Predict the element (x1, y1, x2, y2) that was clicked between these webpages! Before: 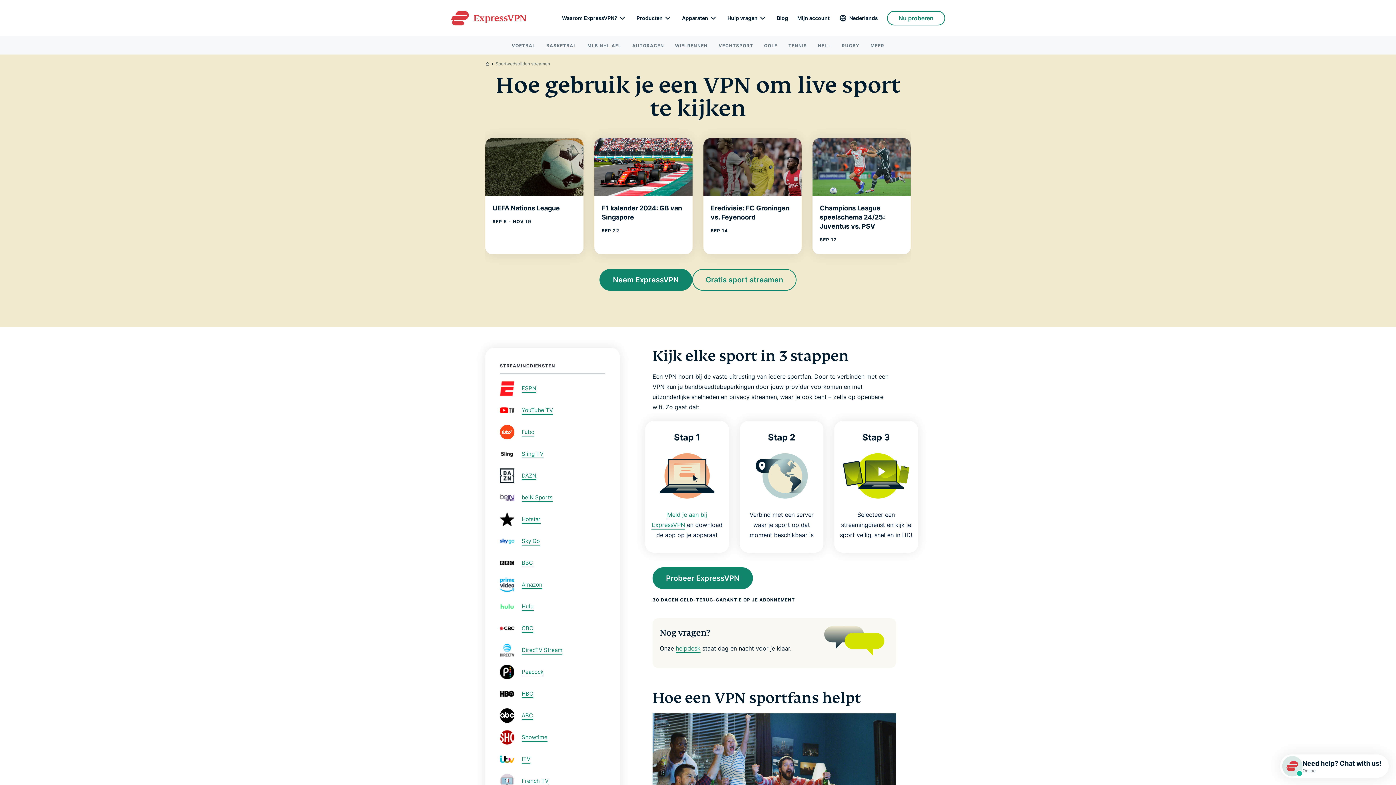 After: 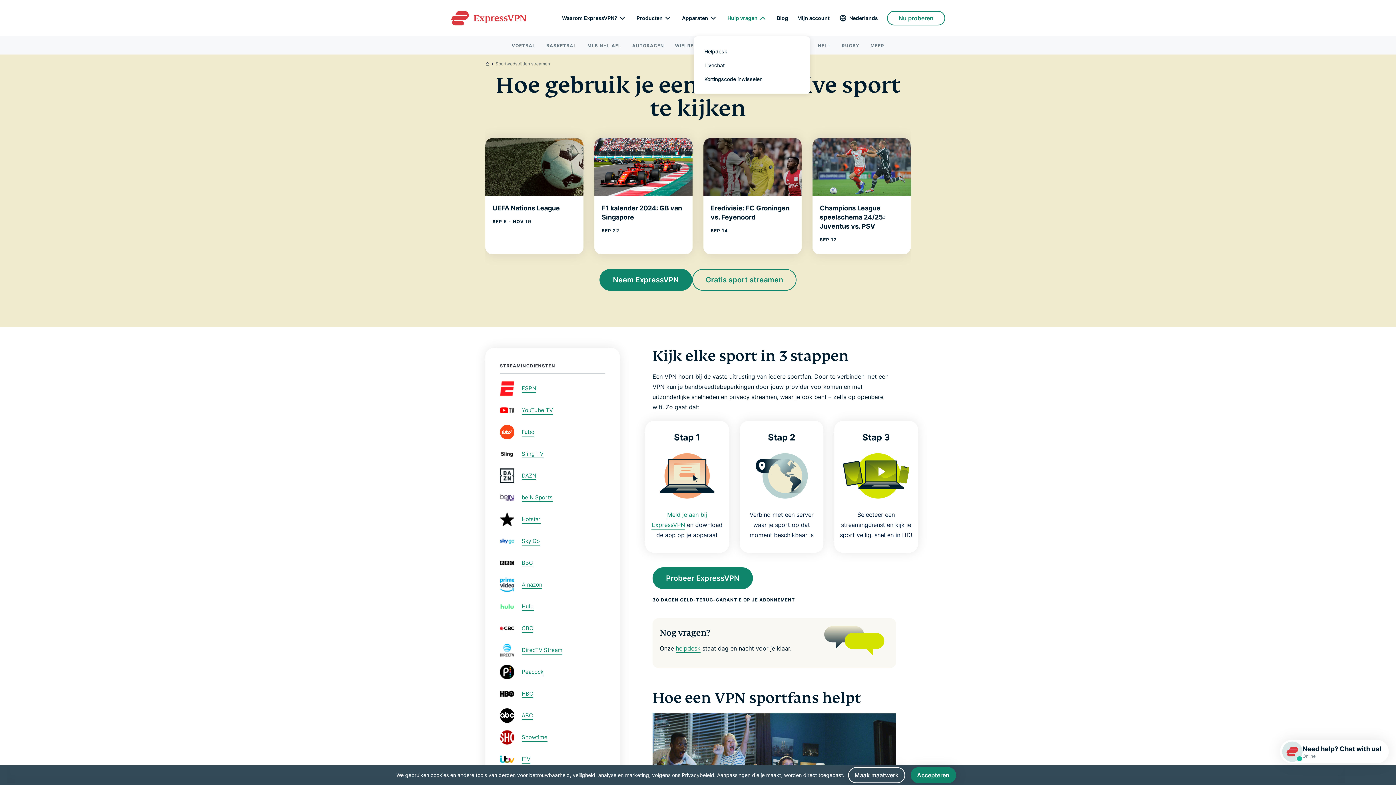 Action: label: submenu bbox: (757, 13, 768, 23)